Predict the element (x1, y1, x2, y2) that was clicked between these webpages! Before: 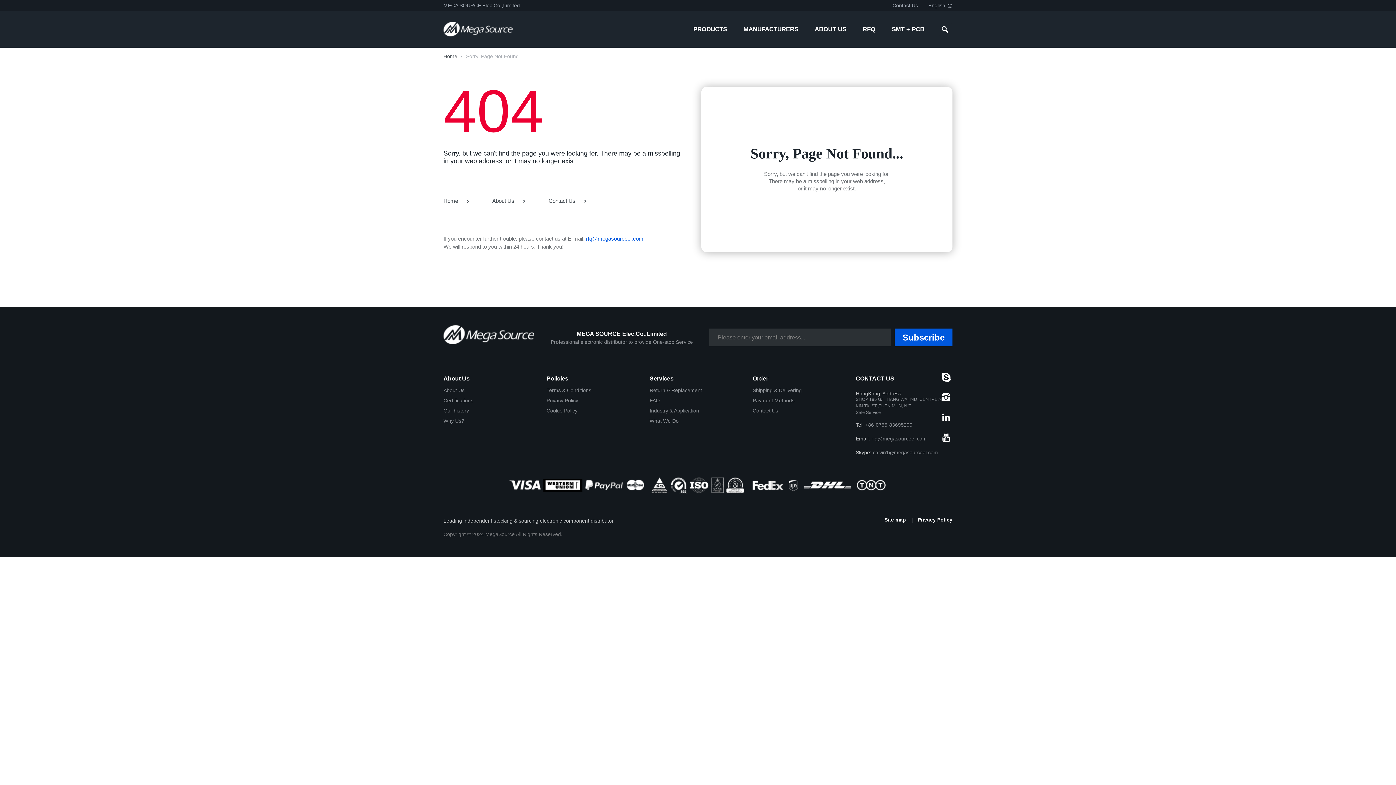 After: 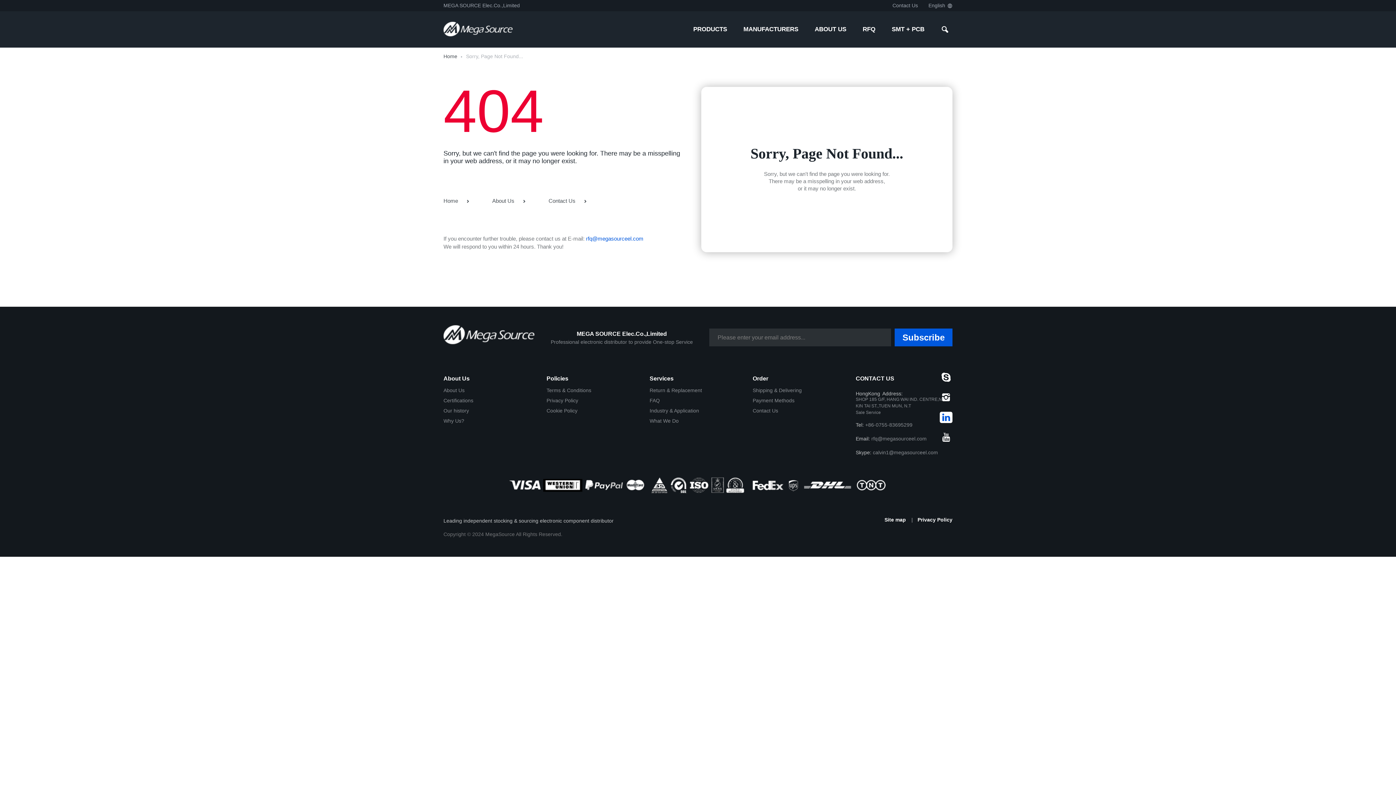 Action: bbox: (940, 412, 952, 423)